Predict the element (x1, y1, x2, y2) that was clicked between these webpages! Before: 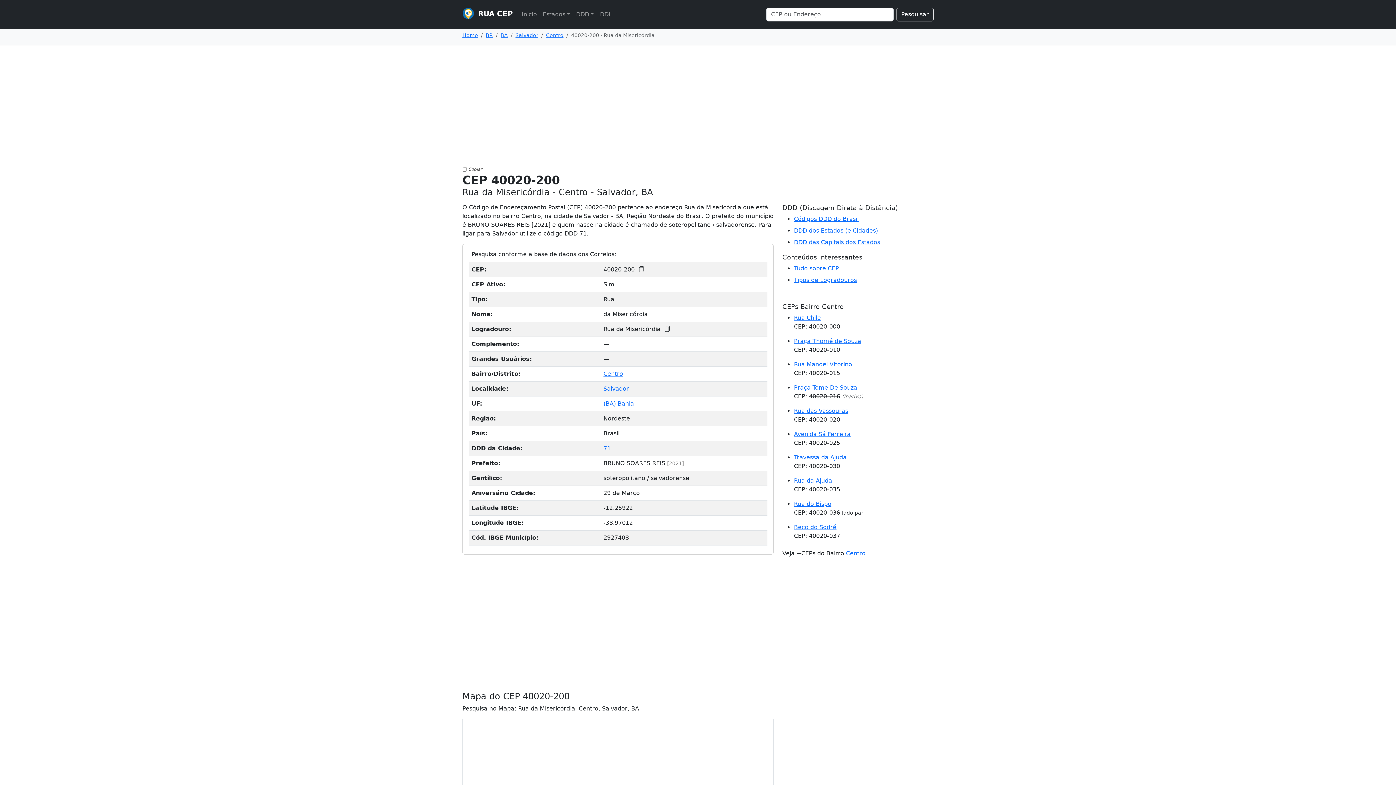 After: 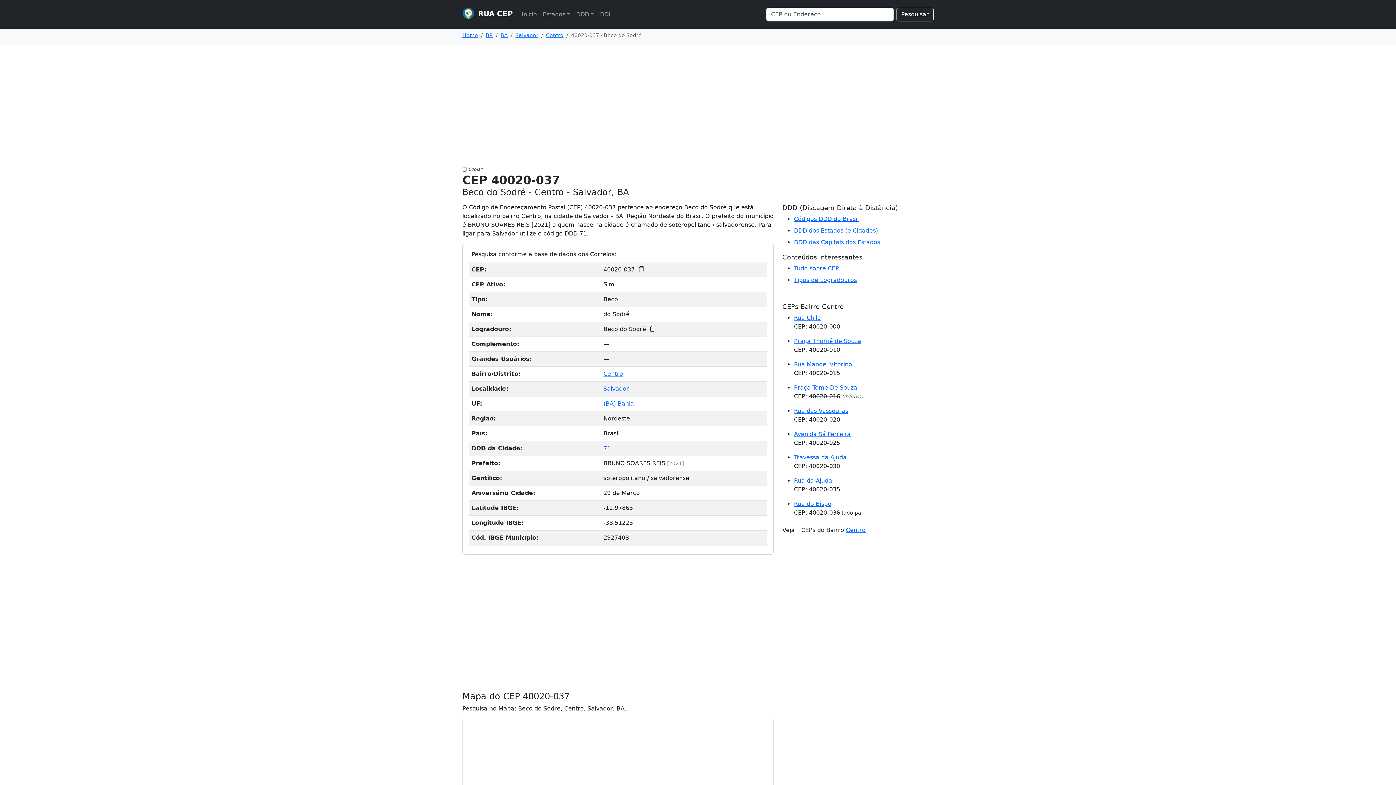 Action: label: Beco do Sodré bbox: (794, 524, 836, 530)